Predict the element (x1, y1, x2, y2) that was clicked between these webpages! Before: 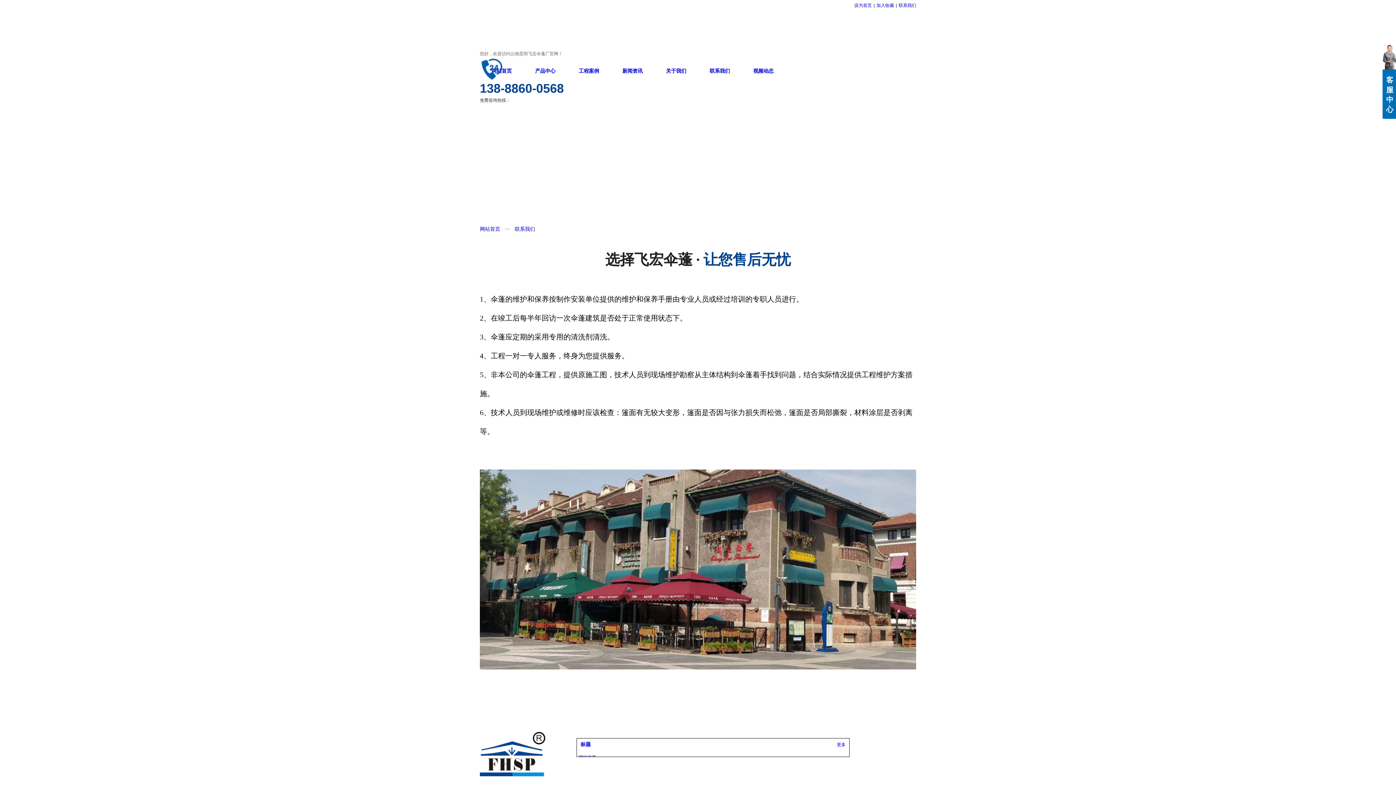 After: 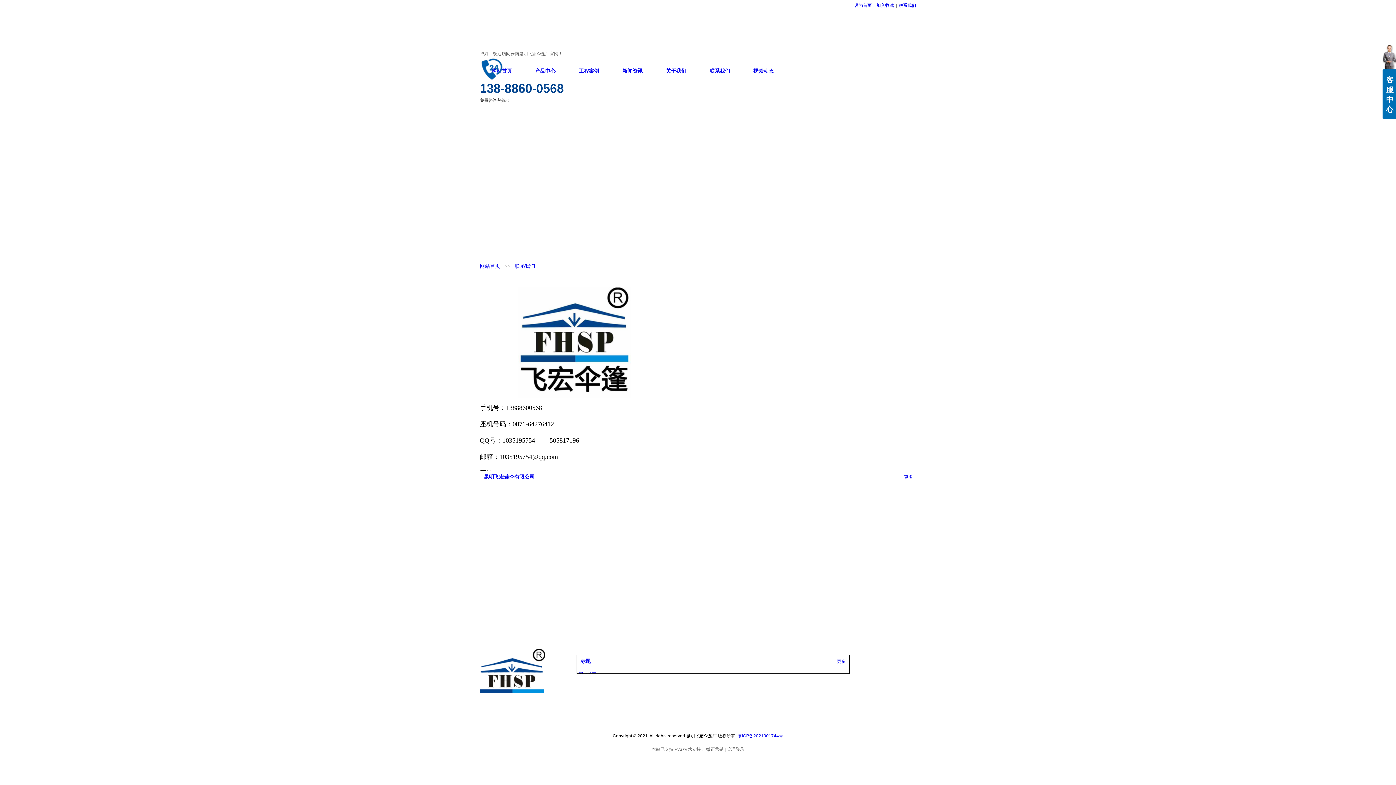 Action: bbox: (898, 2, 916, 8) label: 联系我们